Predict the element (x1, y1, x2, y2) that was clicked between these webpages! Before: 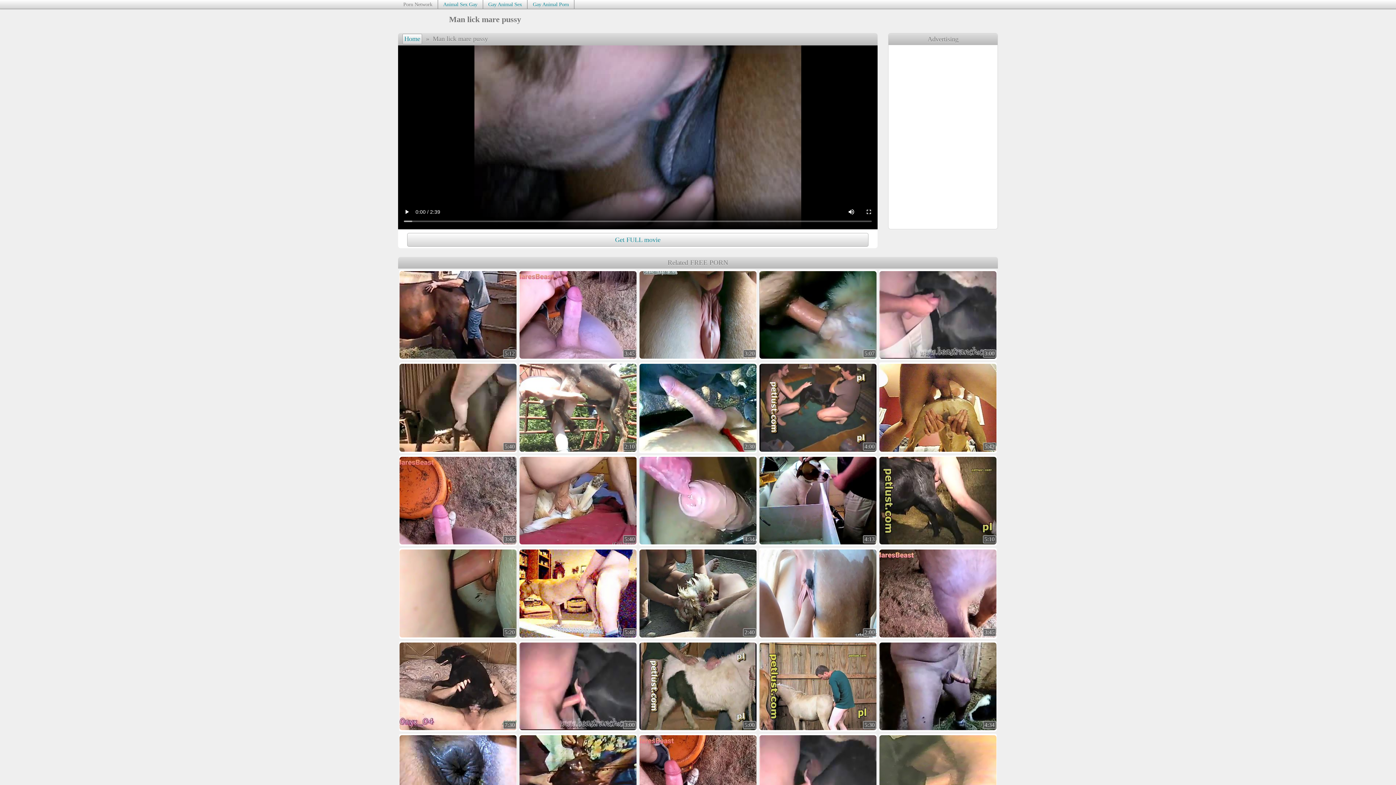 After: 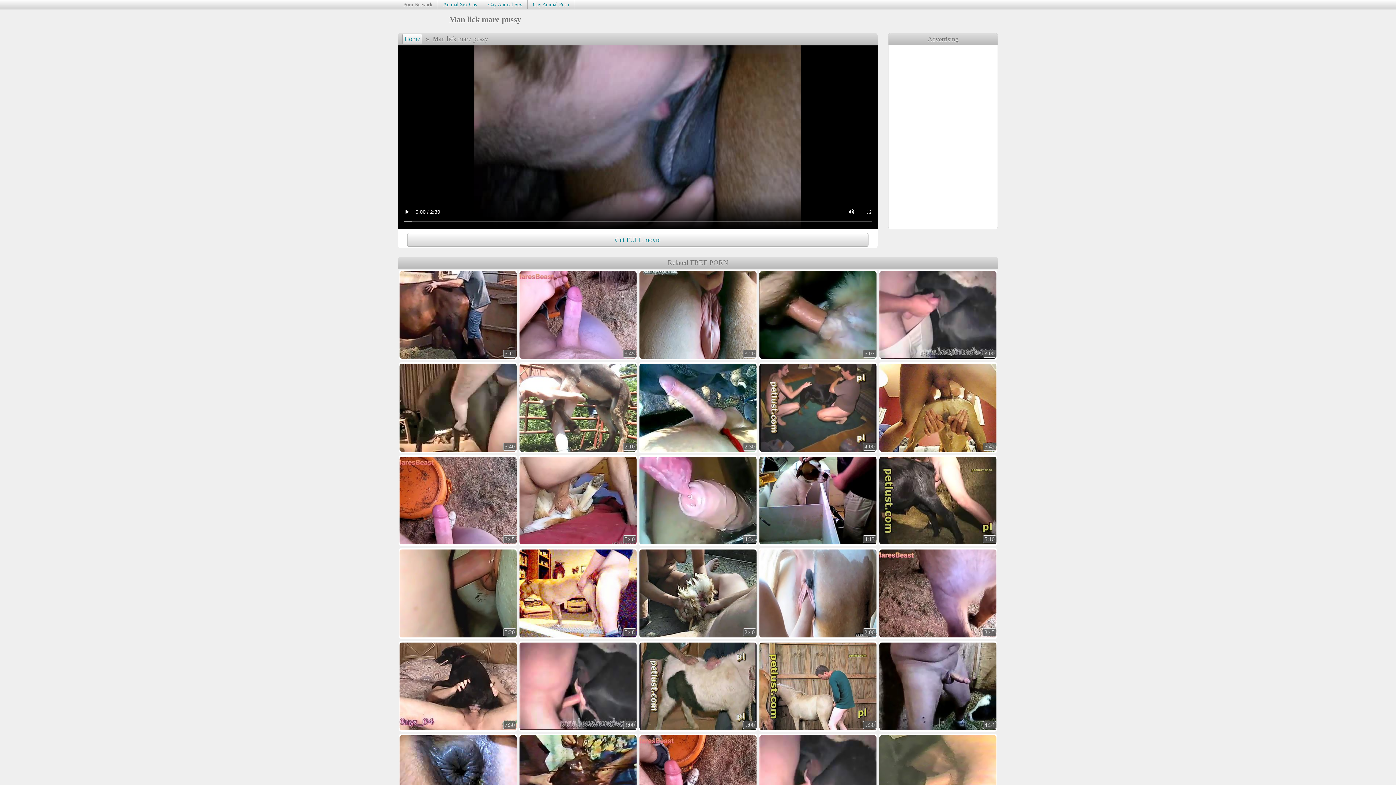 Action: label: 5:40 bbox: (519, 455, 637, 546)